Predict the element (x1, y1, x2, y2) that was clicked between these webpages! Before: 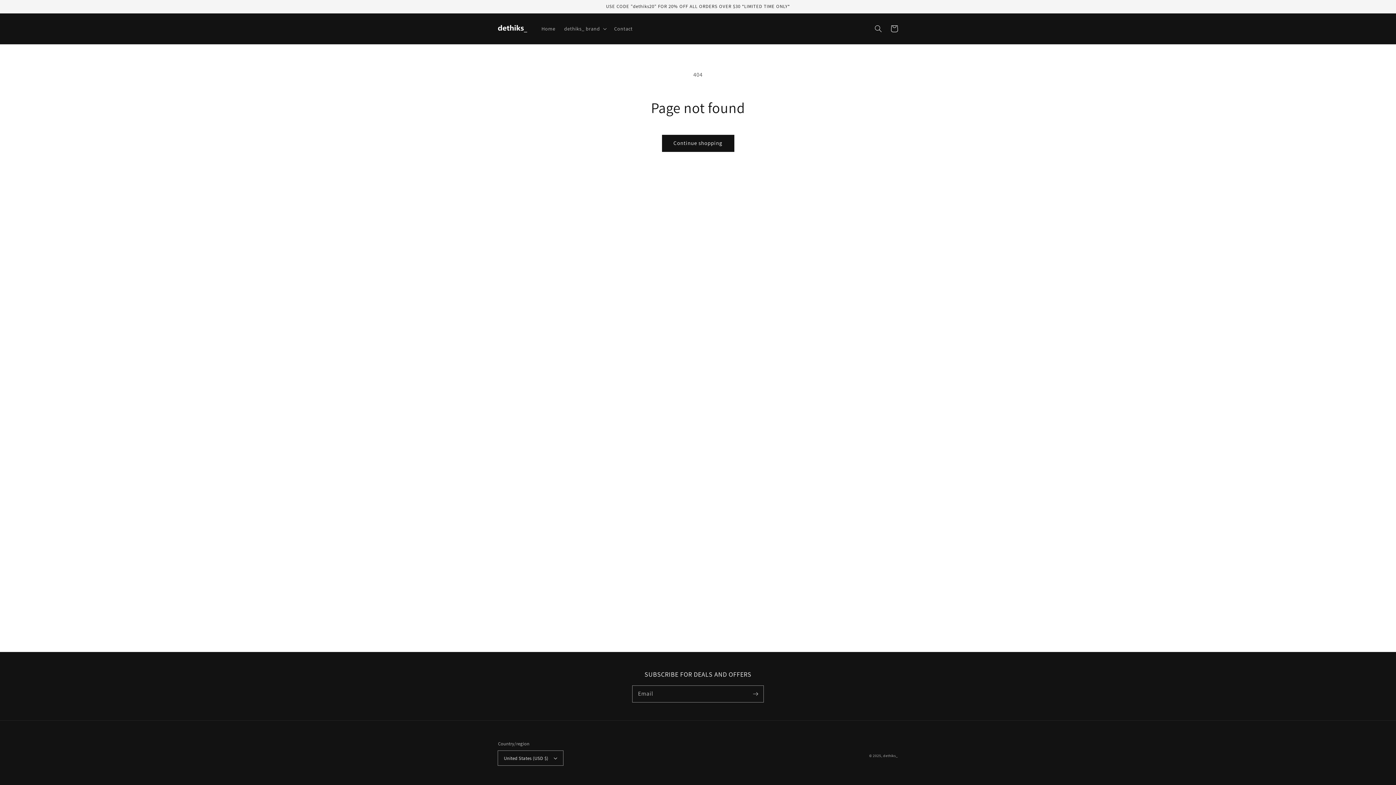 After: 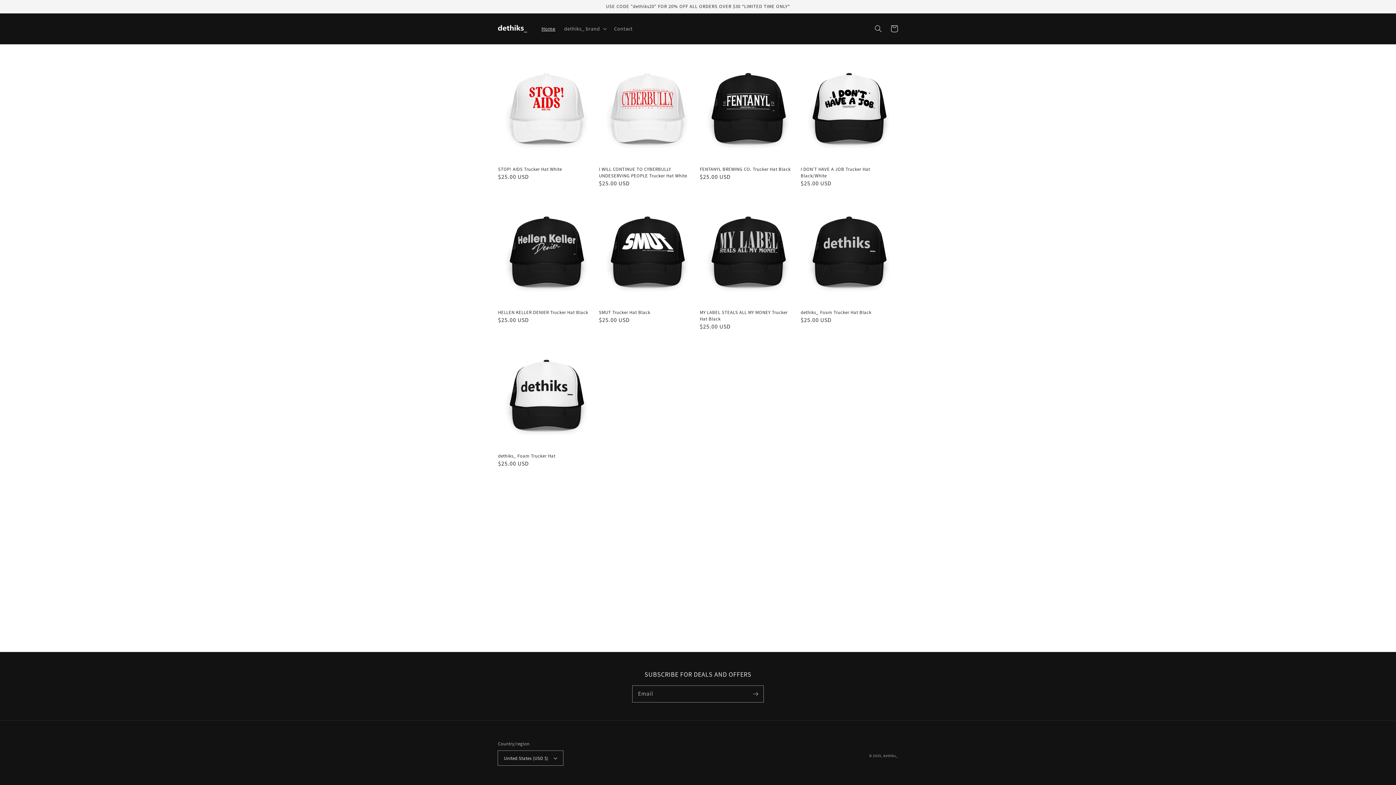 Action: label: Home bbox: (537, 21, 559, 36)